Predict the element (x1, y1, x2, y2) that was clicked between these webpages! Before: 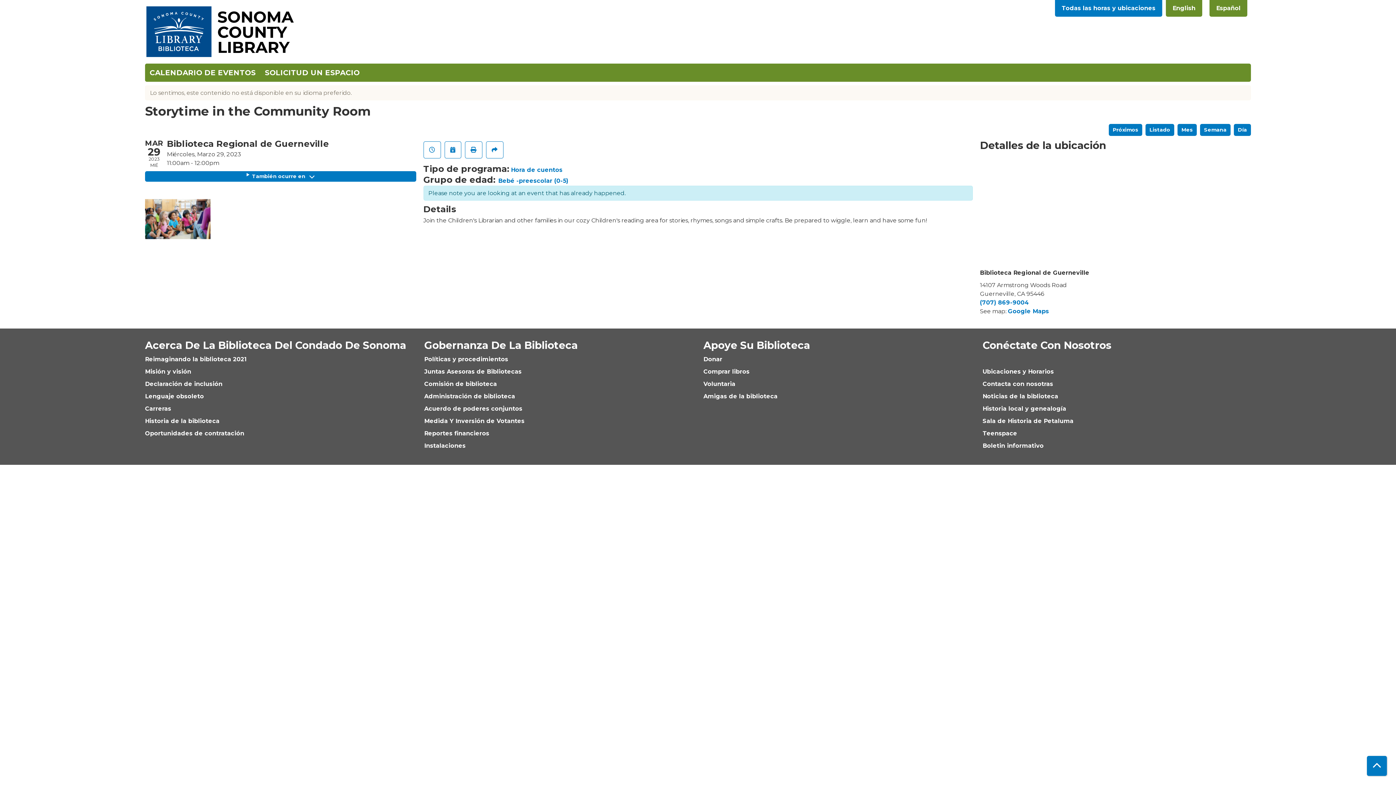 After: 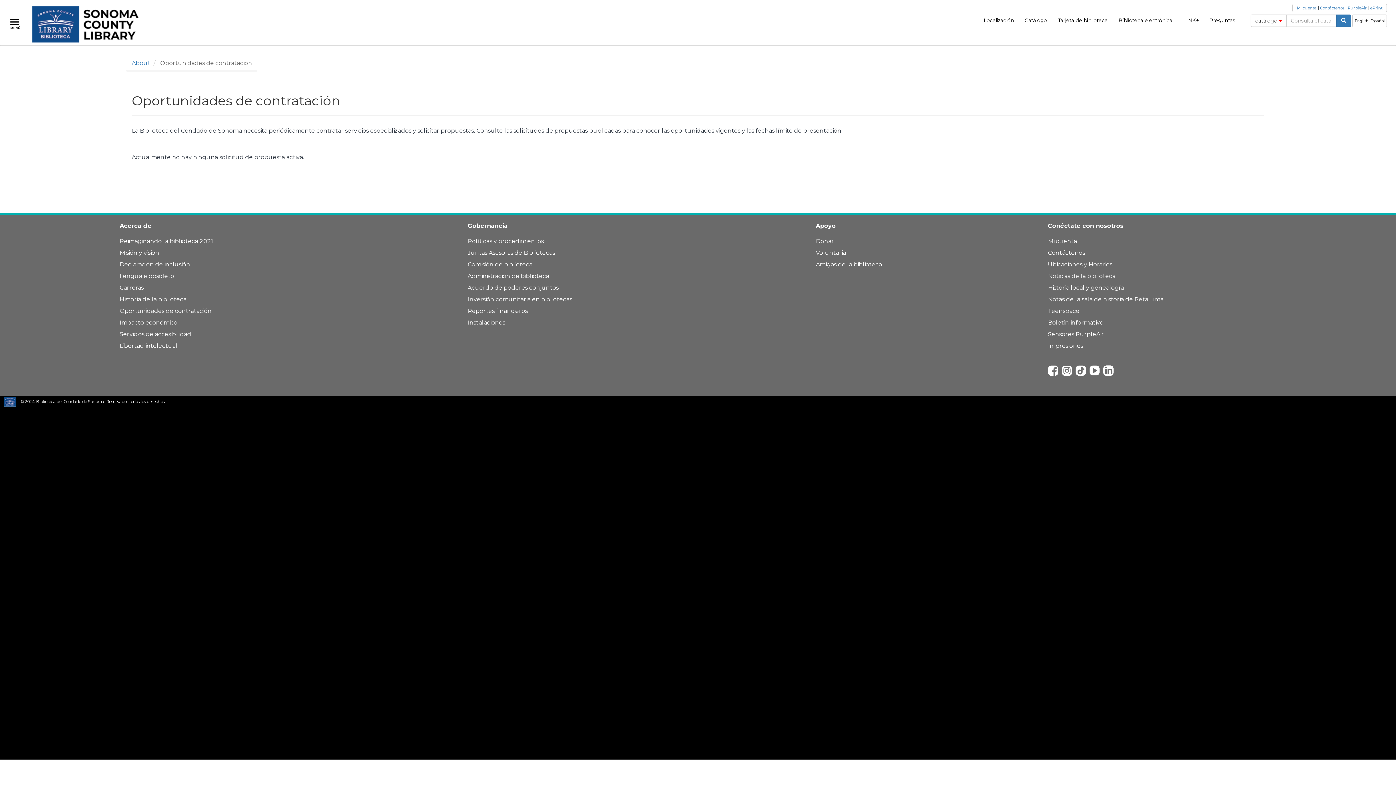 Action: label: Oportunidades de contratación bbox: (145, 430, 244, 437)